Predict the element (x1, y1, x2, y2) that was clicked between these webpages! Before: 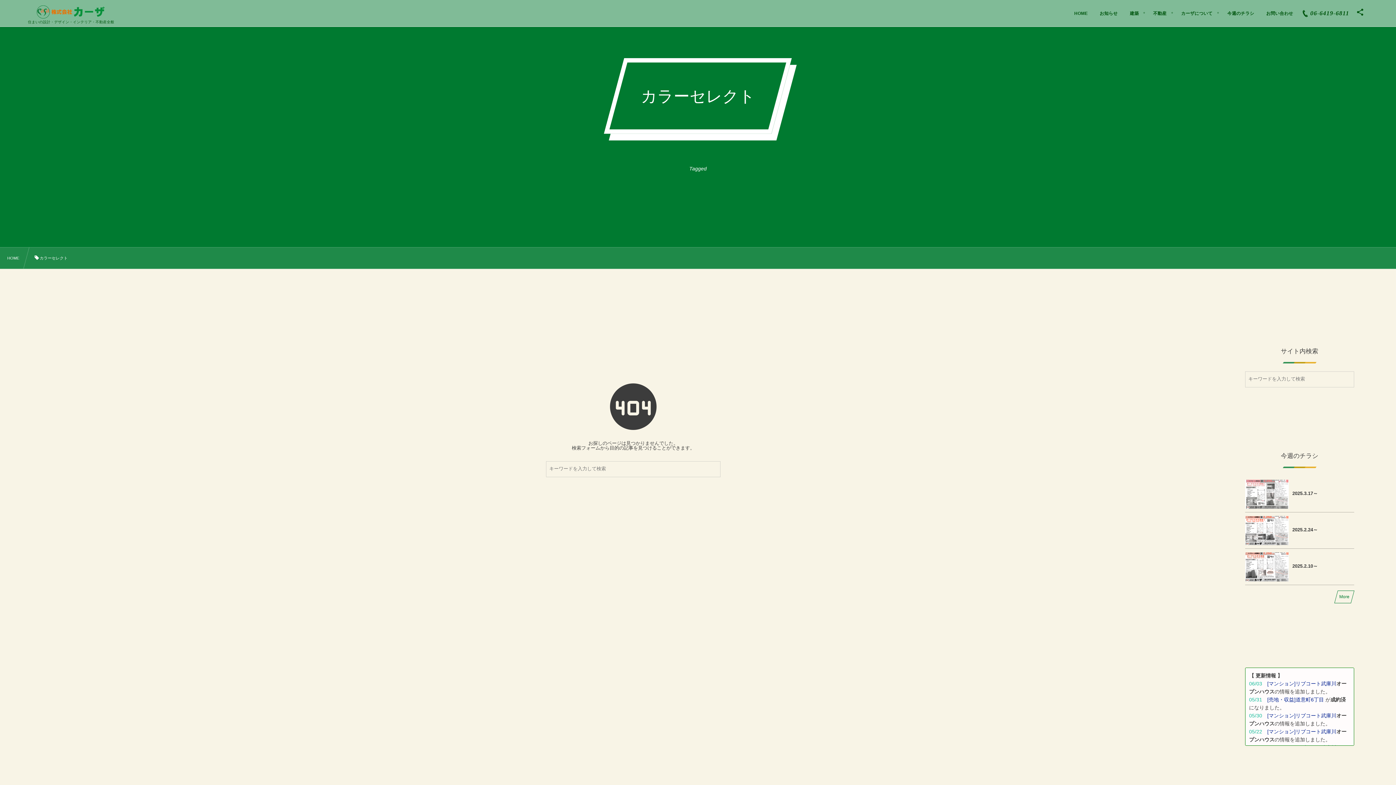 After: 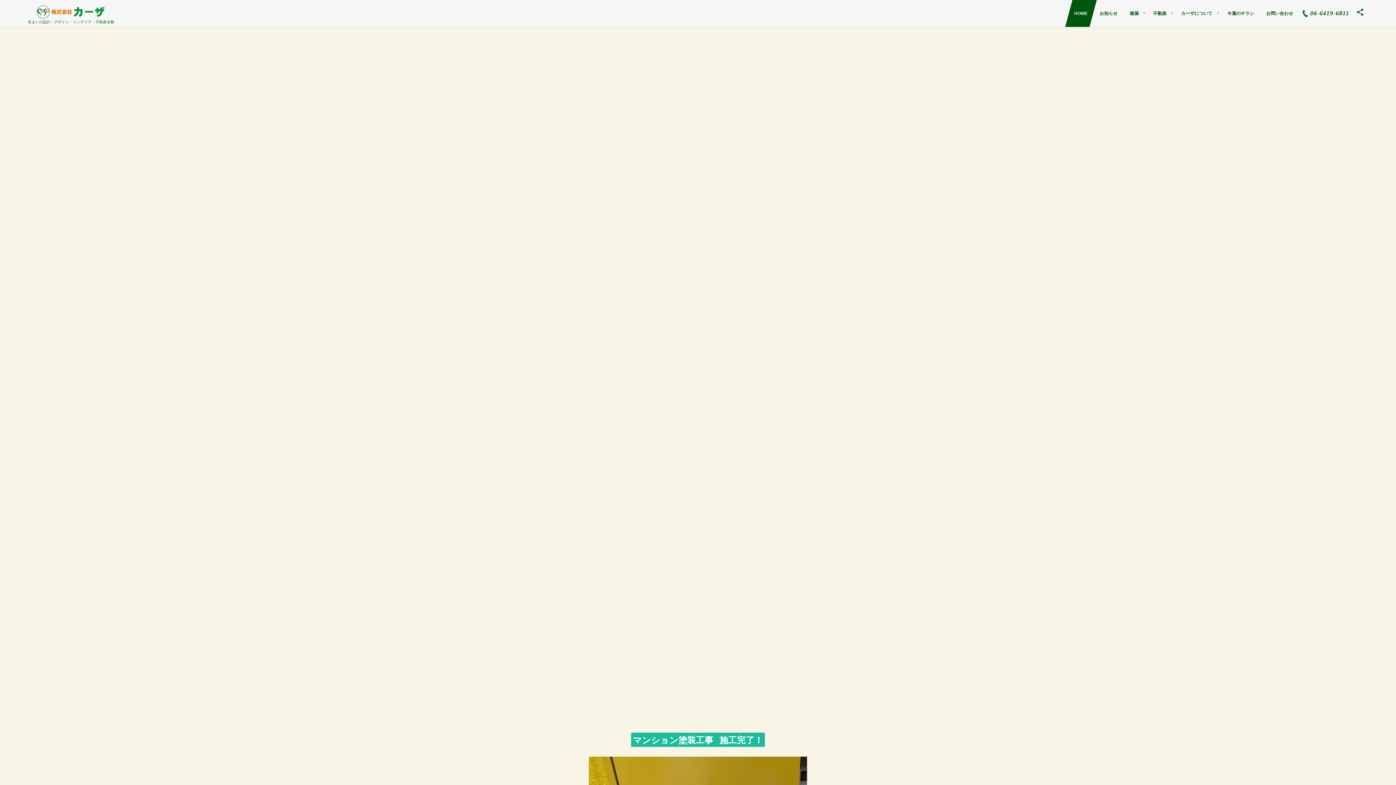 Action: bbox: (1065, 0, 1097, 26) label: HOME